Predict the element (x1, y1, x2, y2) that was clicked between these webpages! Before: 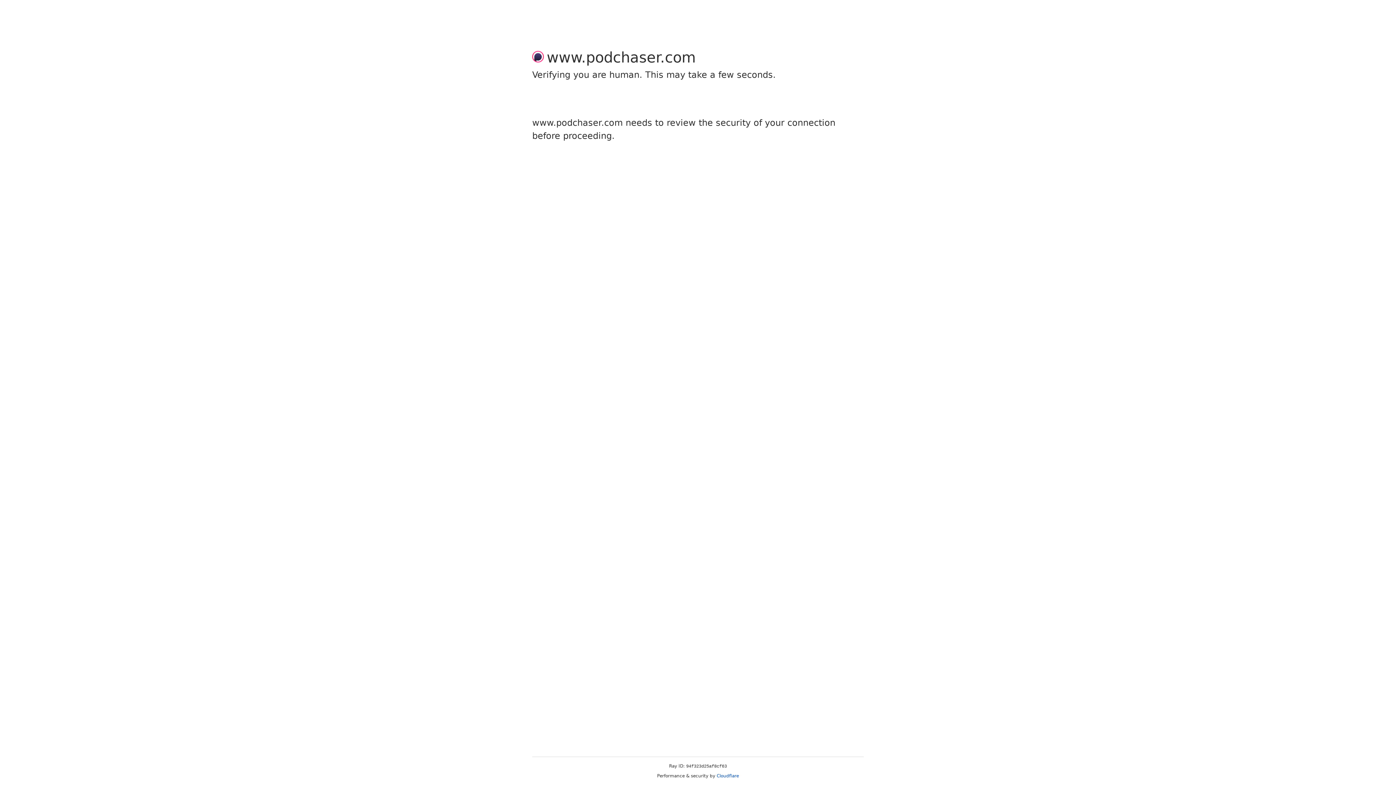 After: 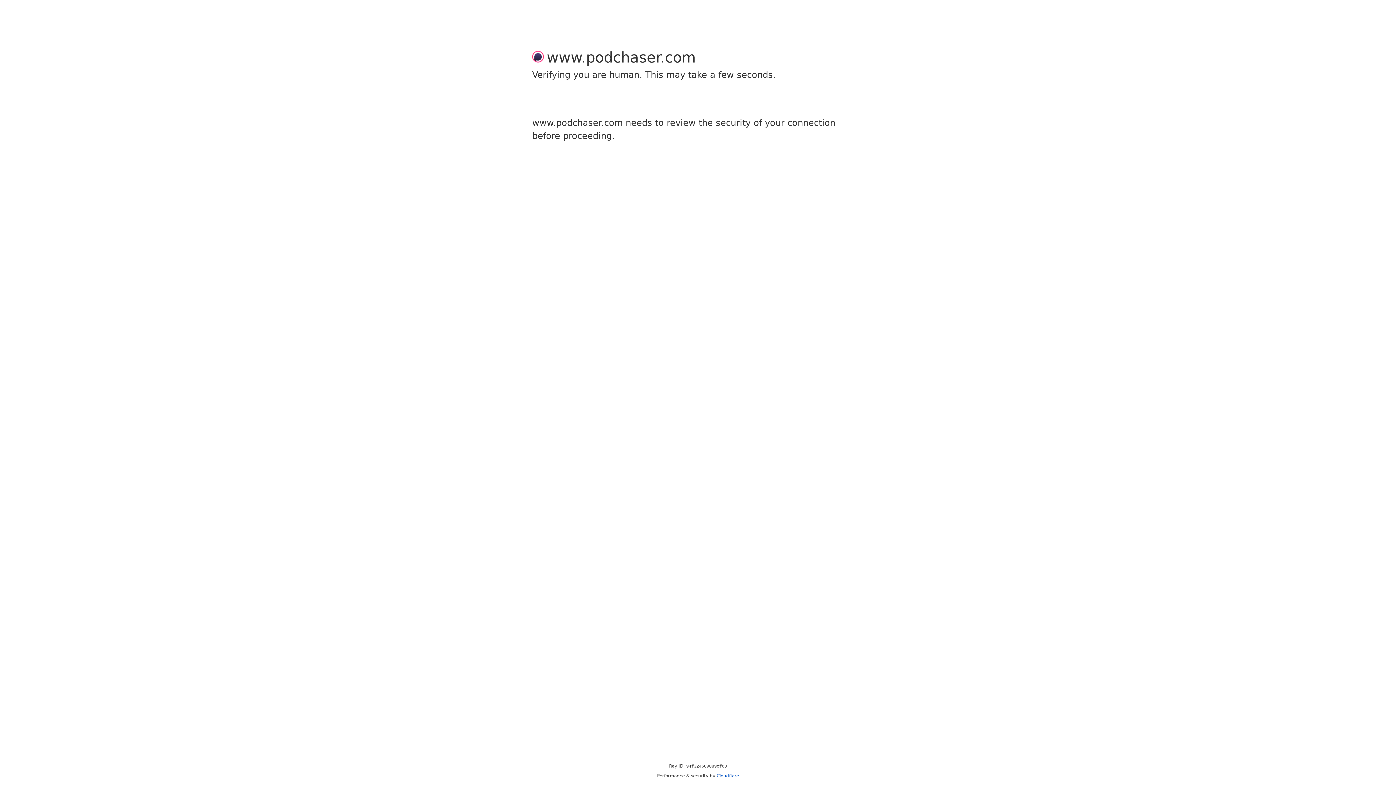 Action: bbox: (716, 773, 739, 778) label: Cloudflare